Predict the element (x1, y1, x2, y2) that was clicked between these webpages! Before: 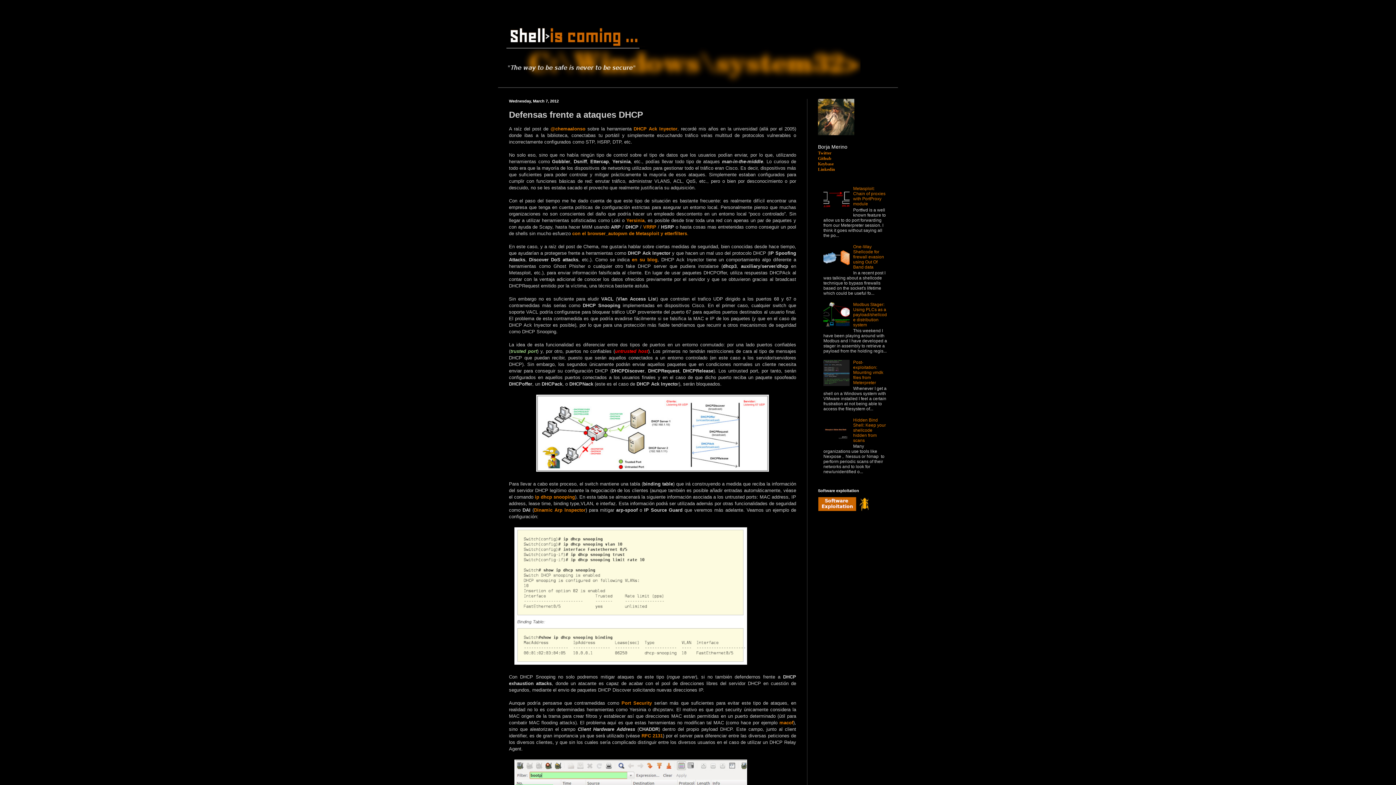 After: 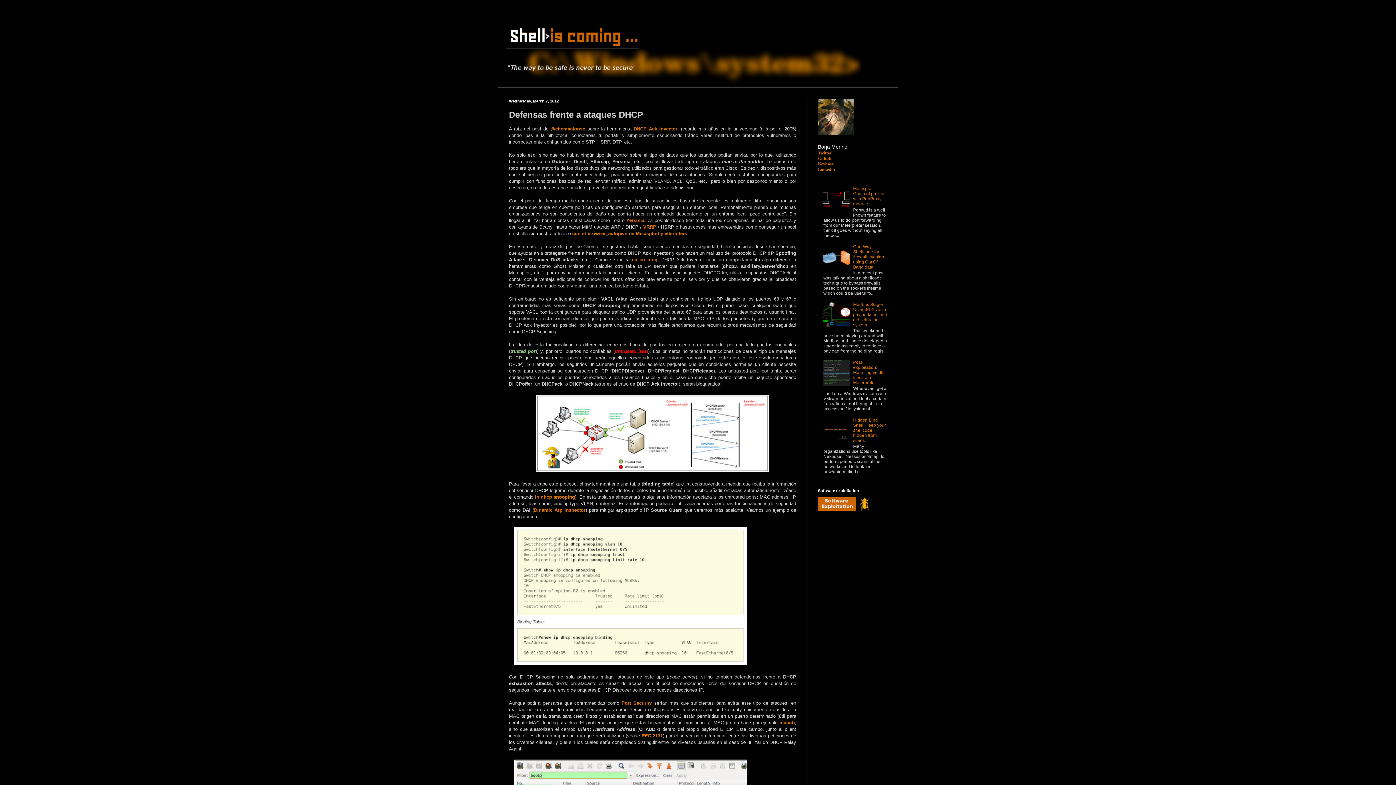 Action: bbox: (823, 266, 851, 271)